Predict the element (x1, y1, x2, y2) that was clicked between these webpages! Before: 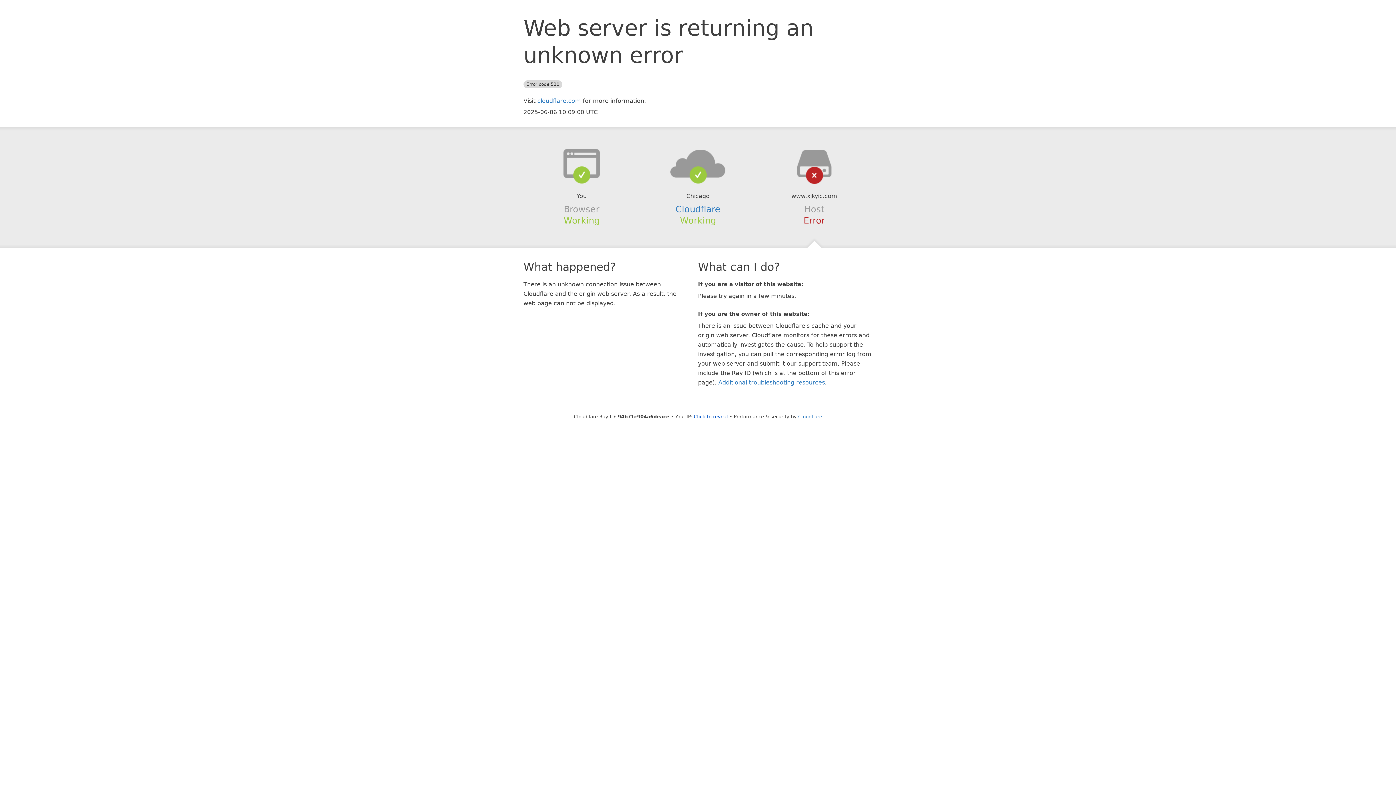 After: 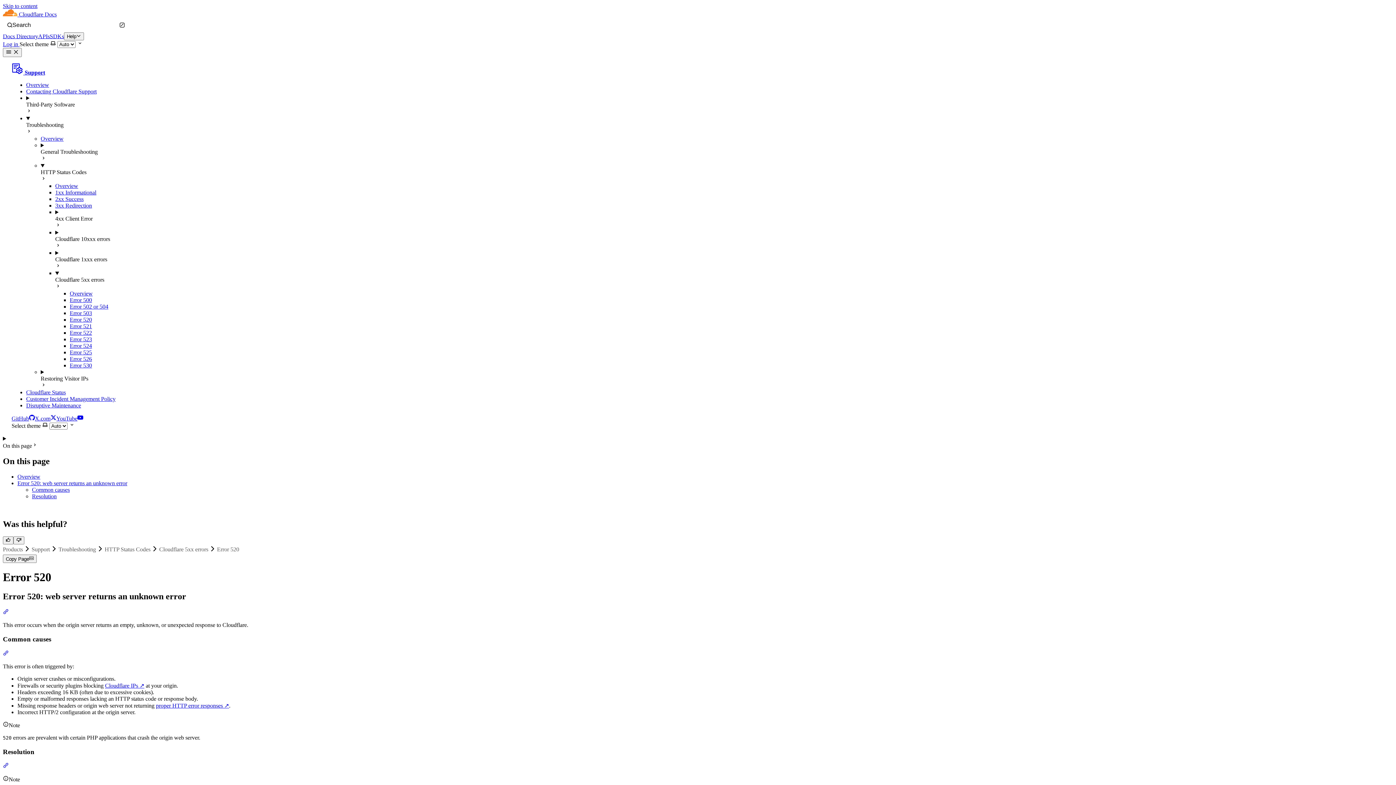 Action: label: Additional troubleshooting resources bbox: (718, 379, 825, 386)